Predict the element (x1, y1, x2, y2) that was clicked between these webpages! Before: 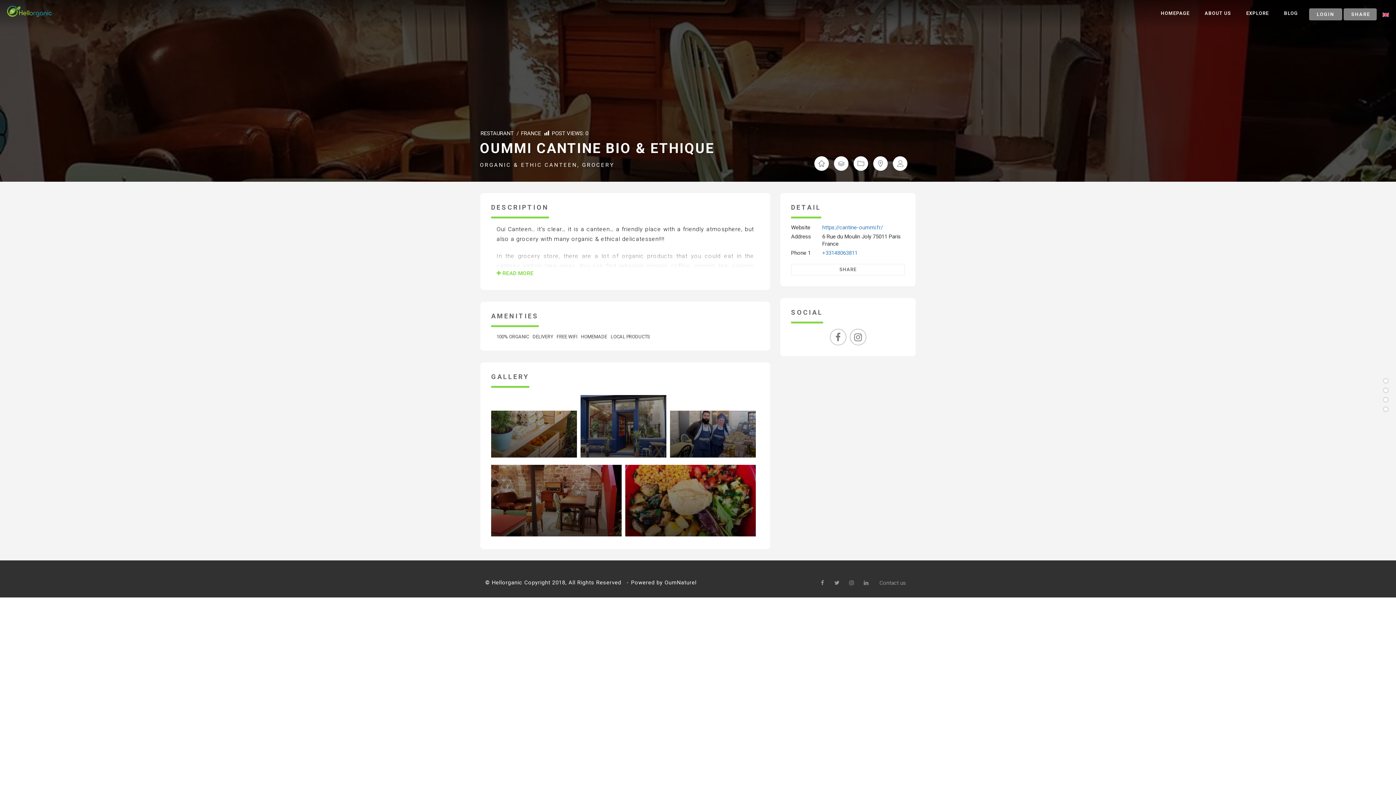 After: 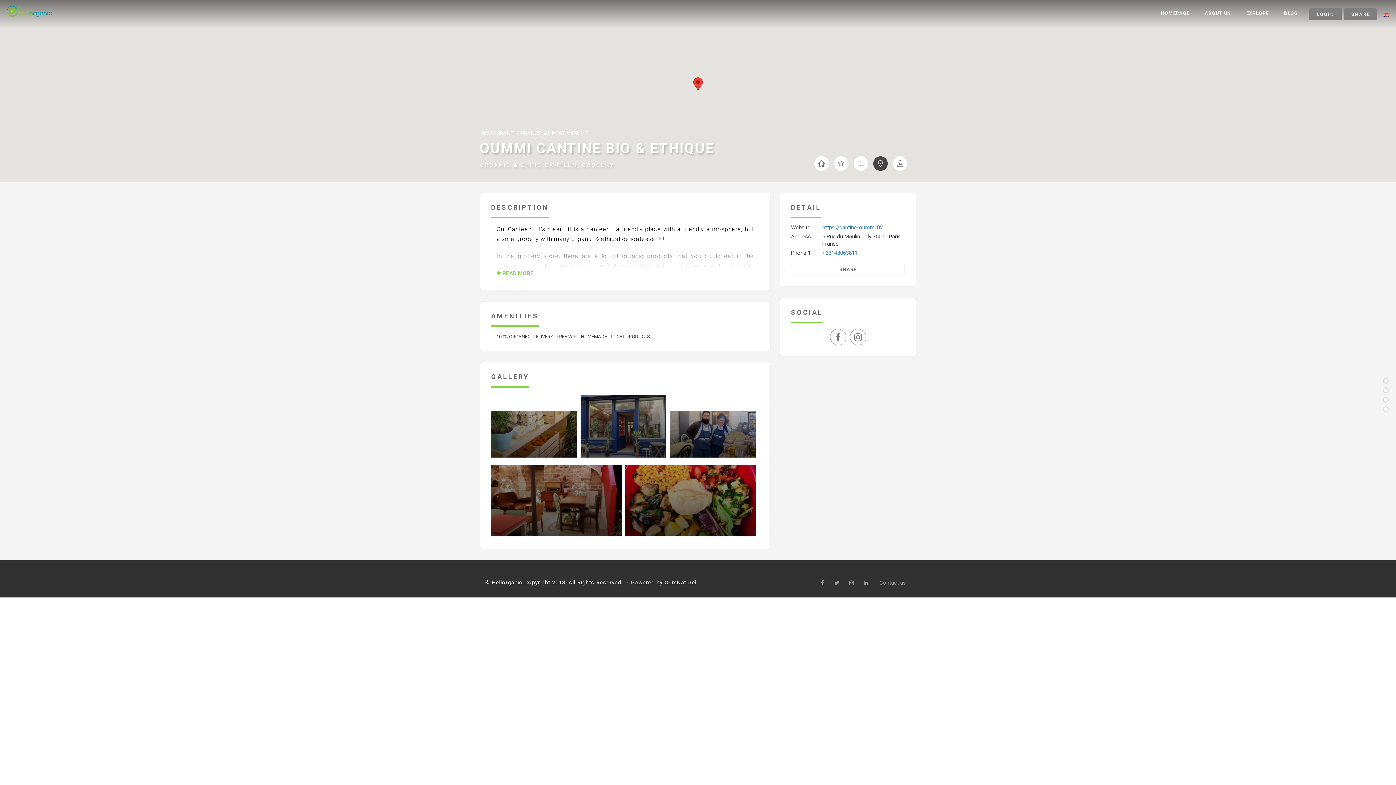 Action: bbox: (873, 156, 888, 170)